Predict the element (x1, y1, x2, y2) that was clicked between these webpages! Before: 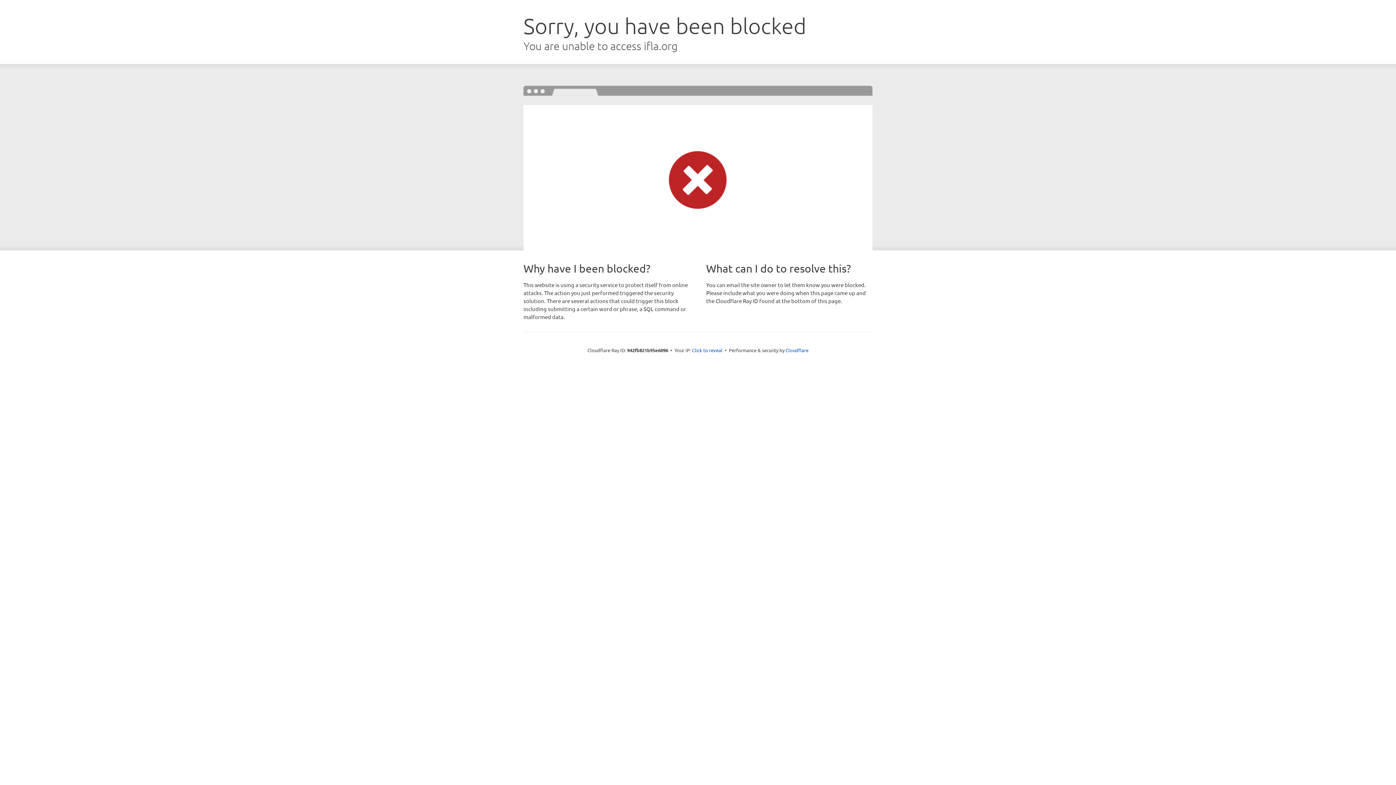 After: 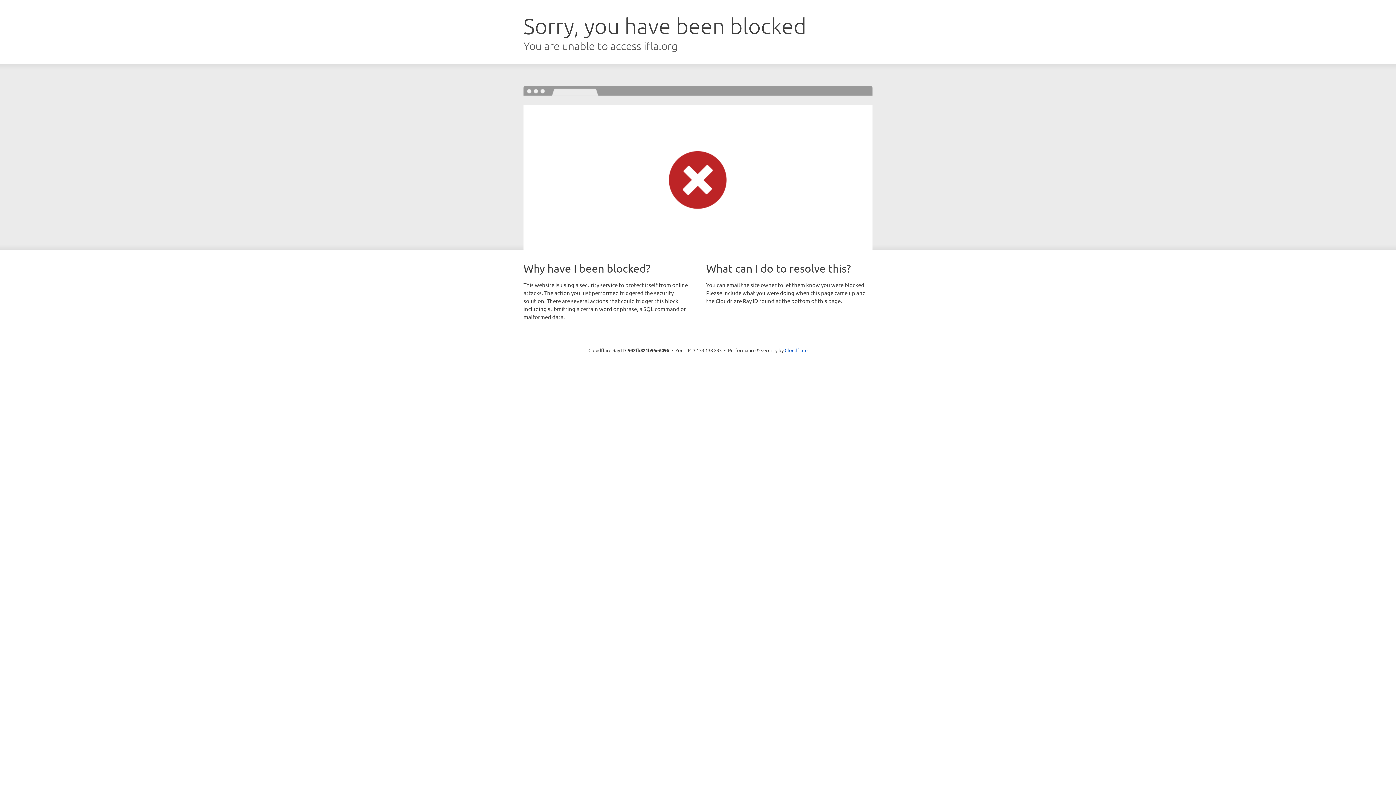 Action: label: Click to reveal bbox: (692, 346, 722, 353)